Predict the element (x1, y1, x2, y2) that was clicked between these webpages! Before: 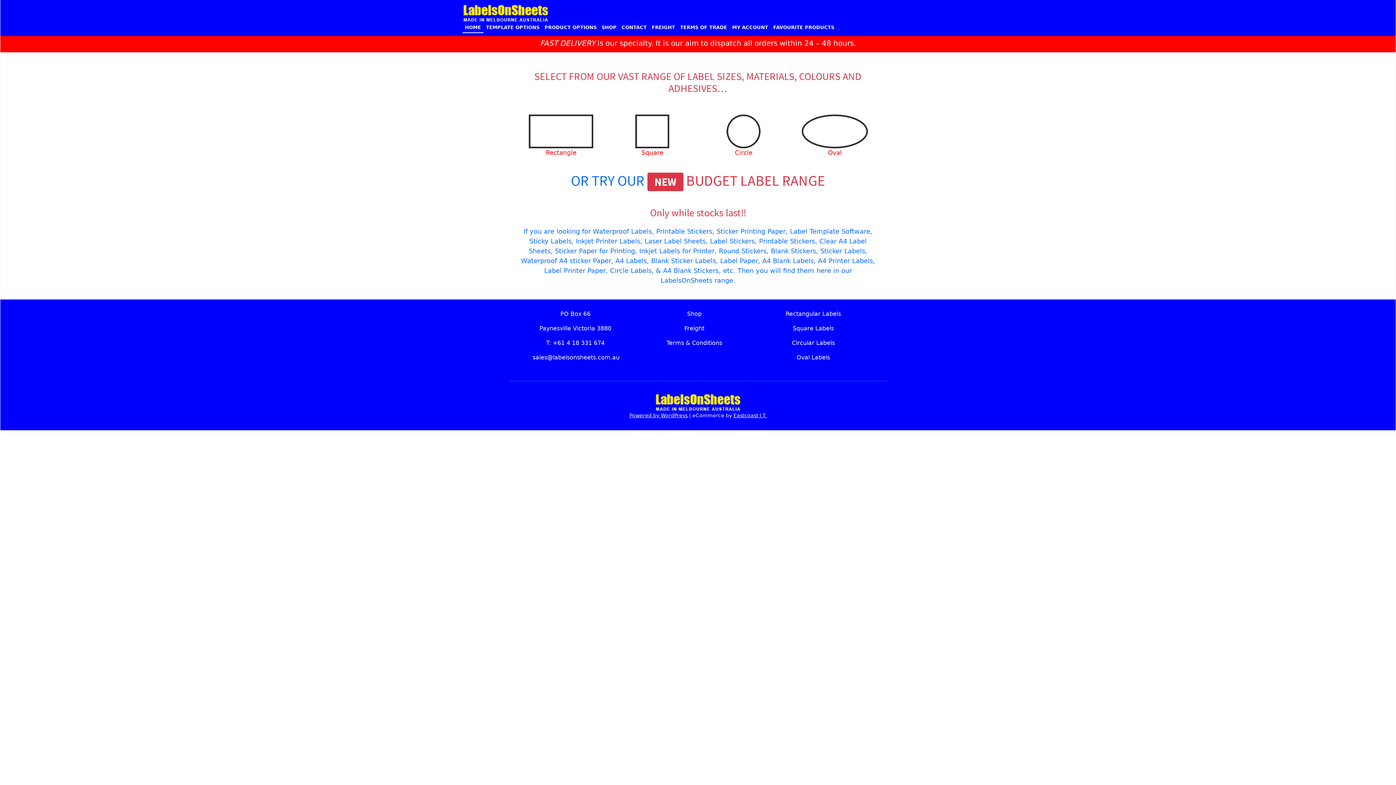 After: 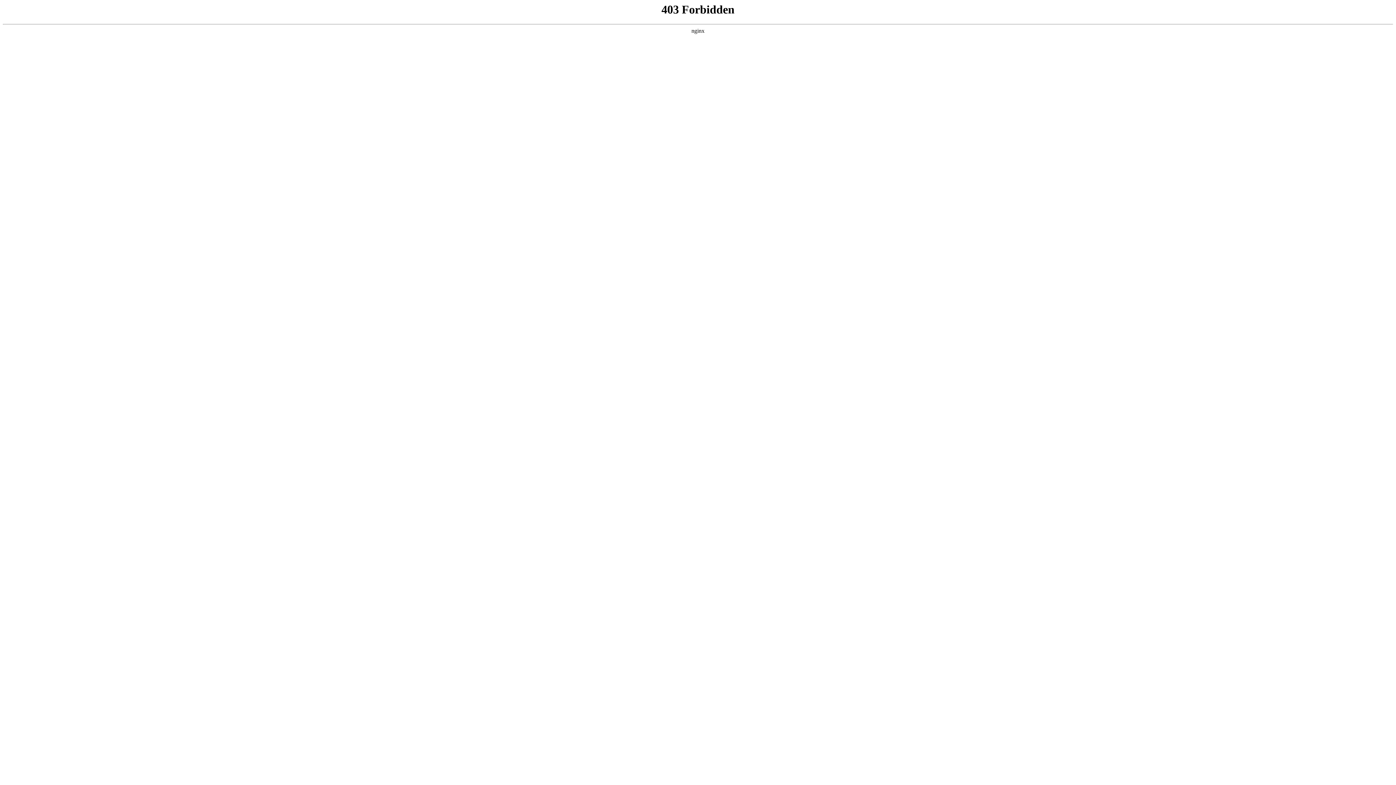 Action: bbox: (629, 398, 741, 418) label: 
Powered by WordPress